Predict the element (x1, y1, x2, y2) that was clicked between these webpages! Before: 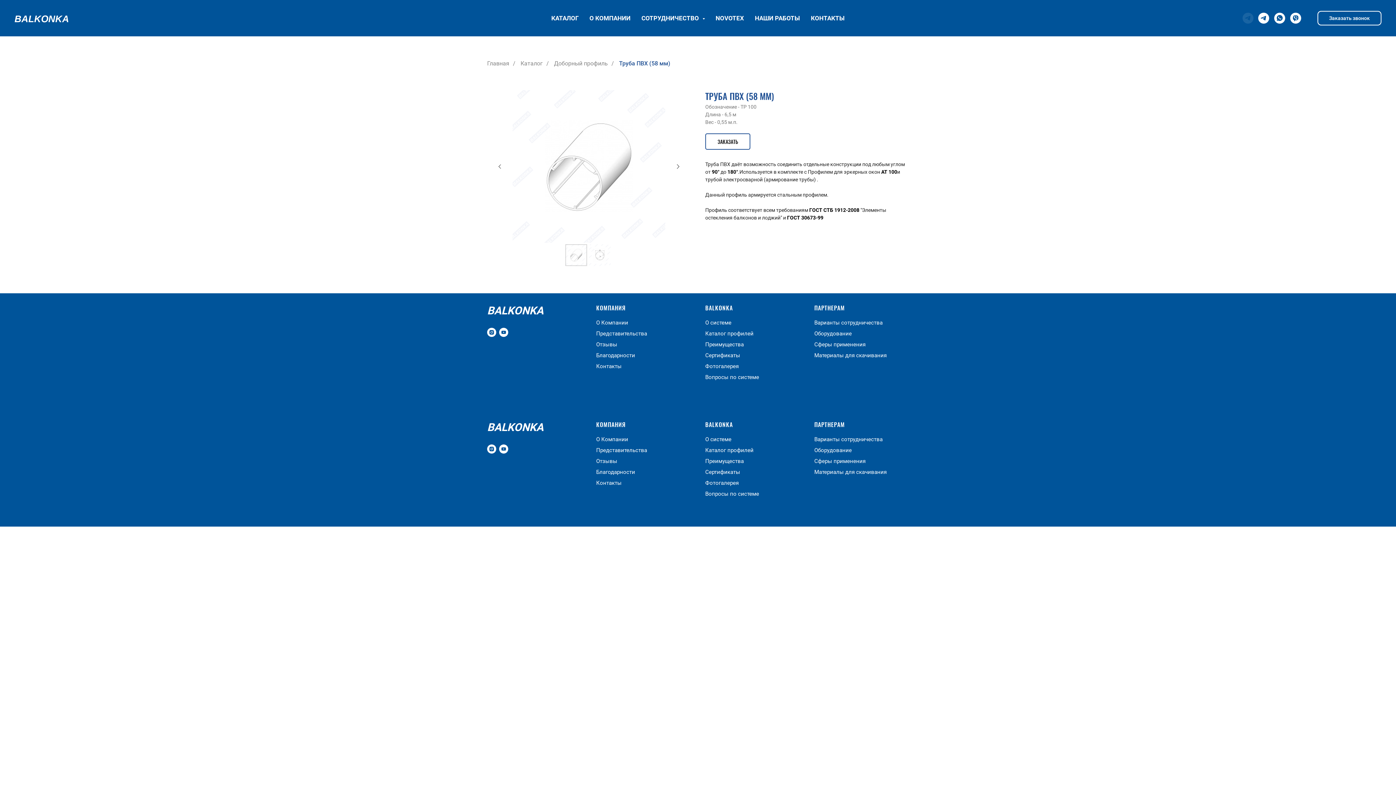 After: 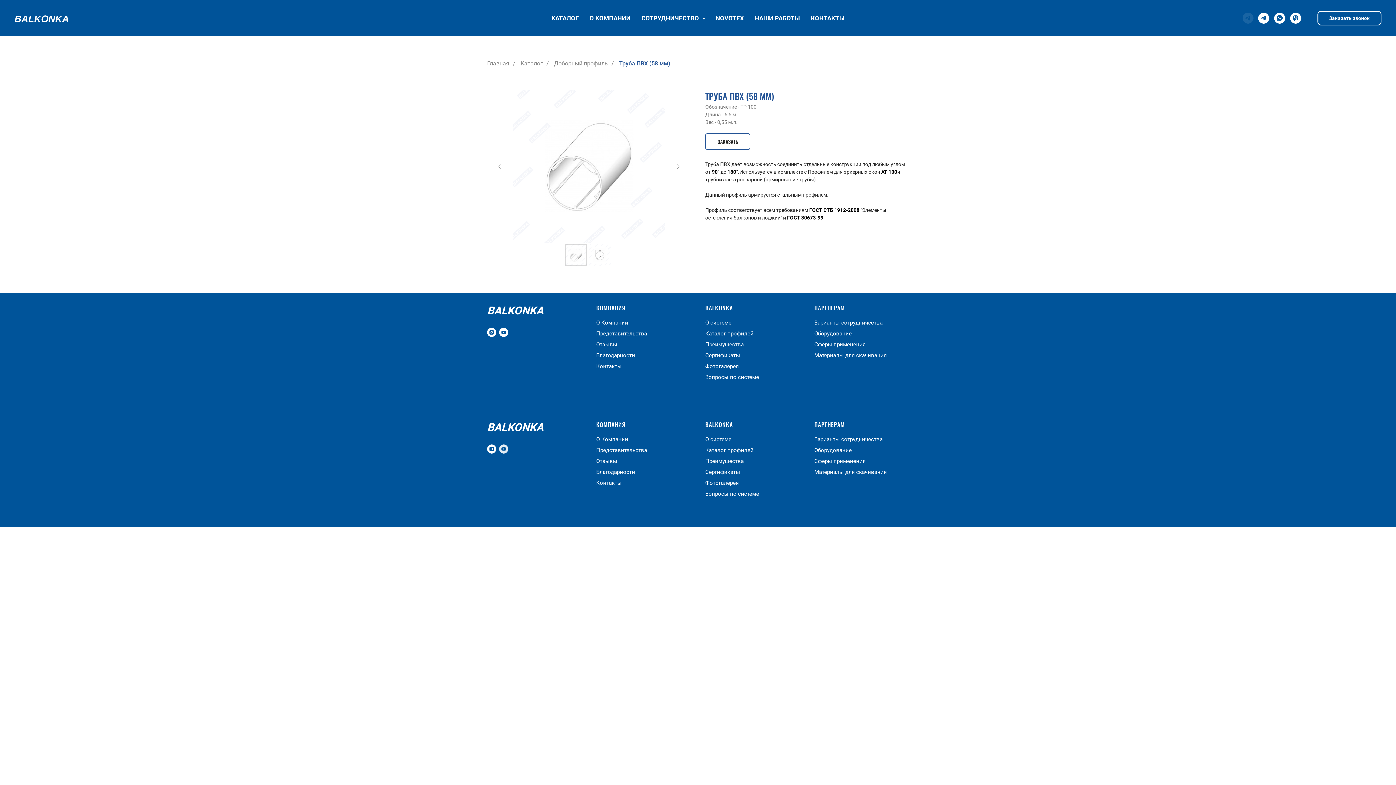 Action: label: youtube bbox: (499, 444, 508, 453)